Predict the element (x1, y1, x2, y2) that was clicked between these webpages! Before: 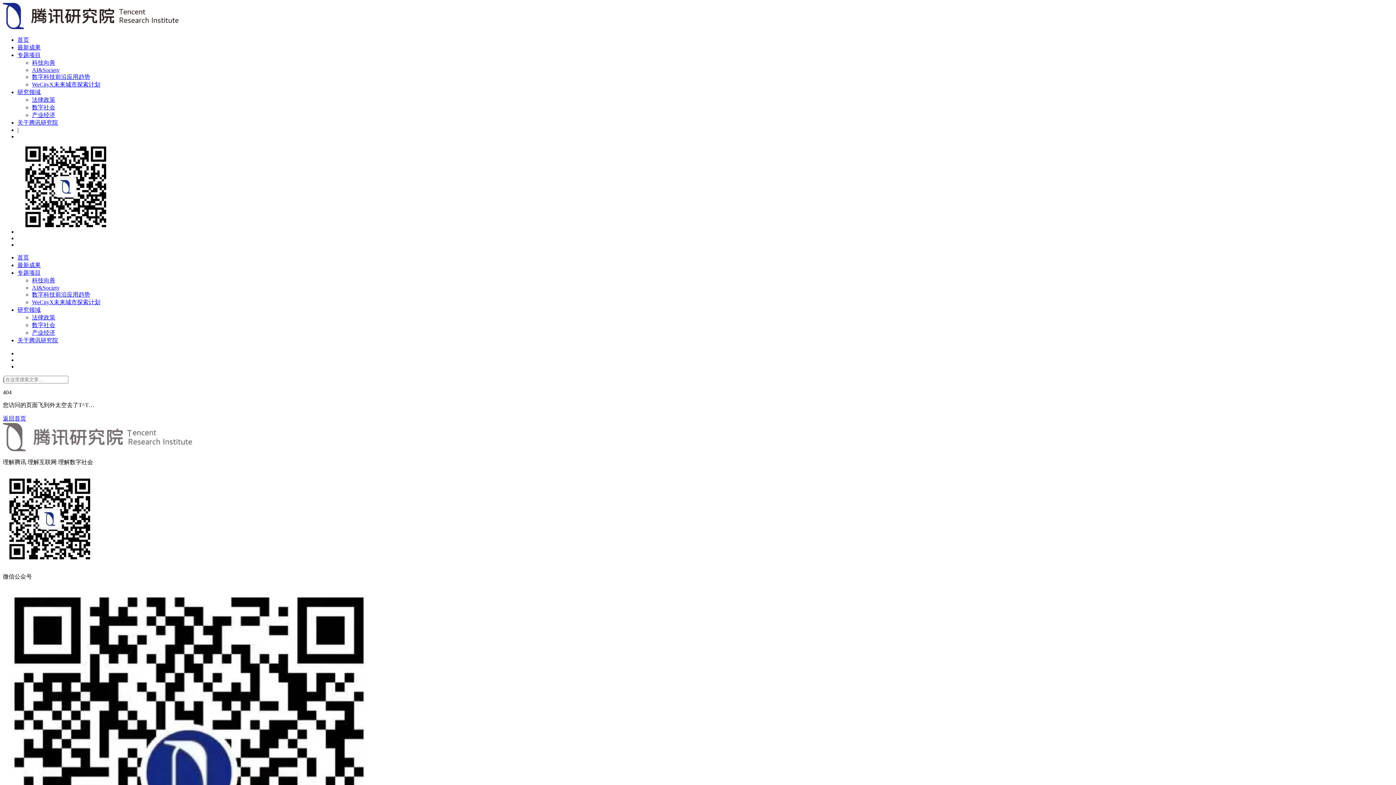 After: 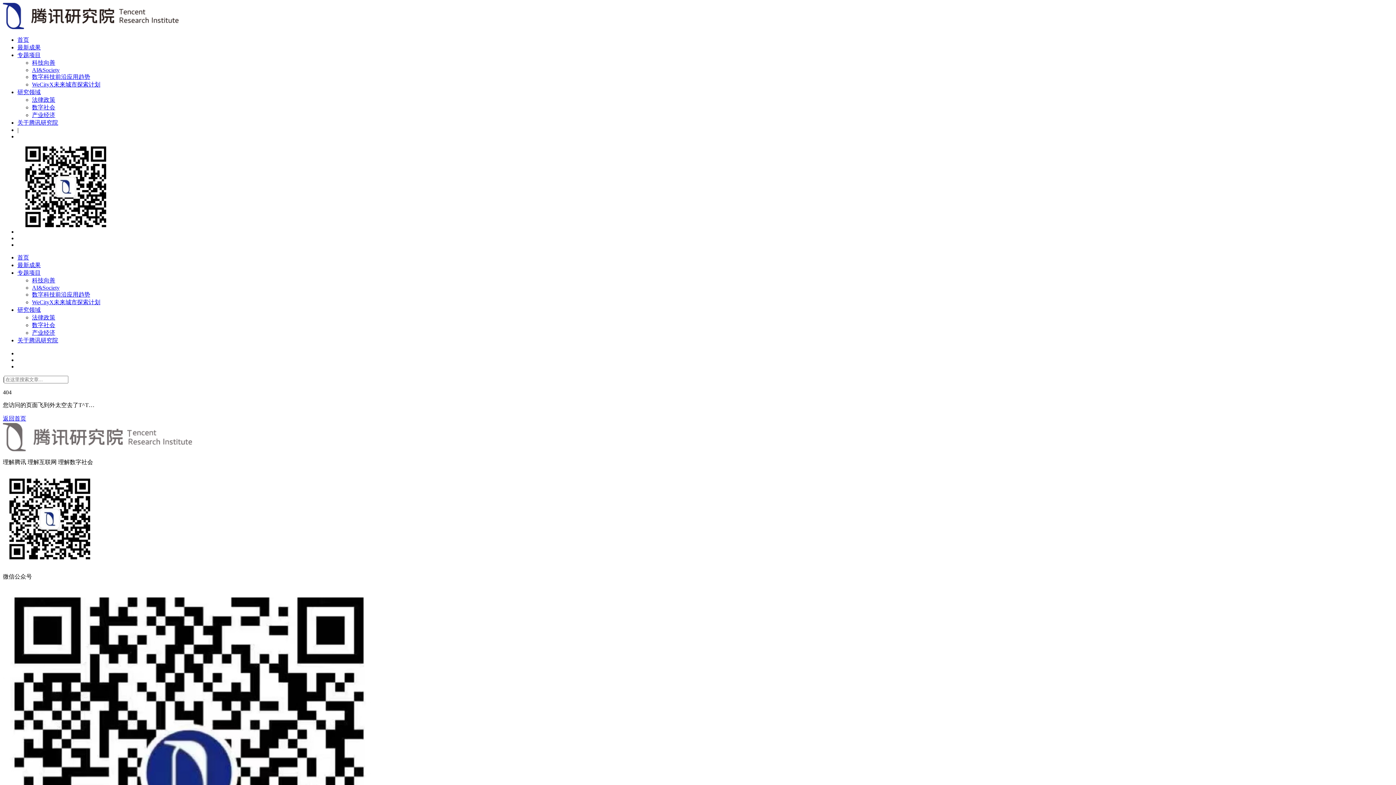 Action: label: 数字科技前沿应用趋势 bbox: (32, 73, 90, 80)